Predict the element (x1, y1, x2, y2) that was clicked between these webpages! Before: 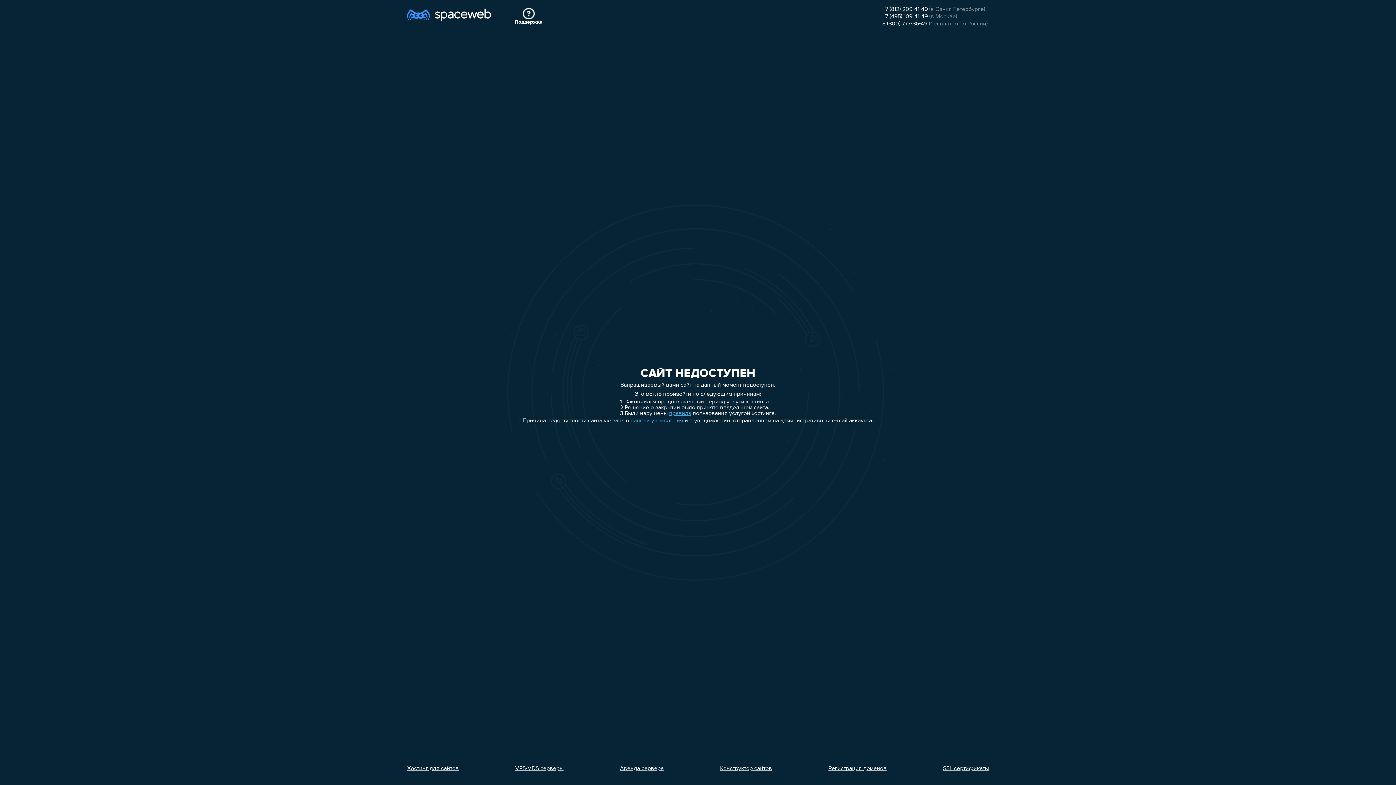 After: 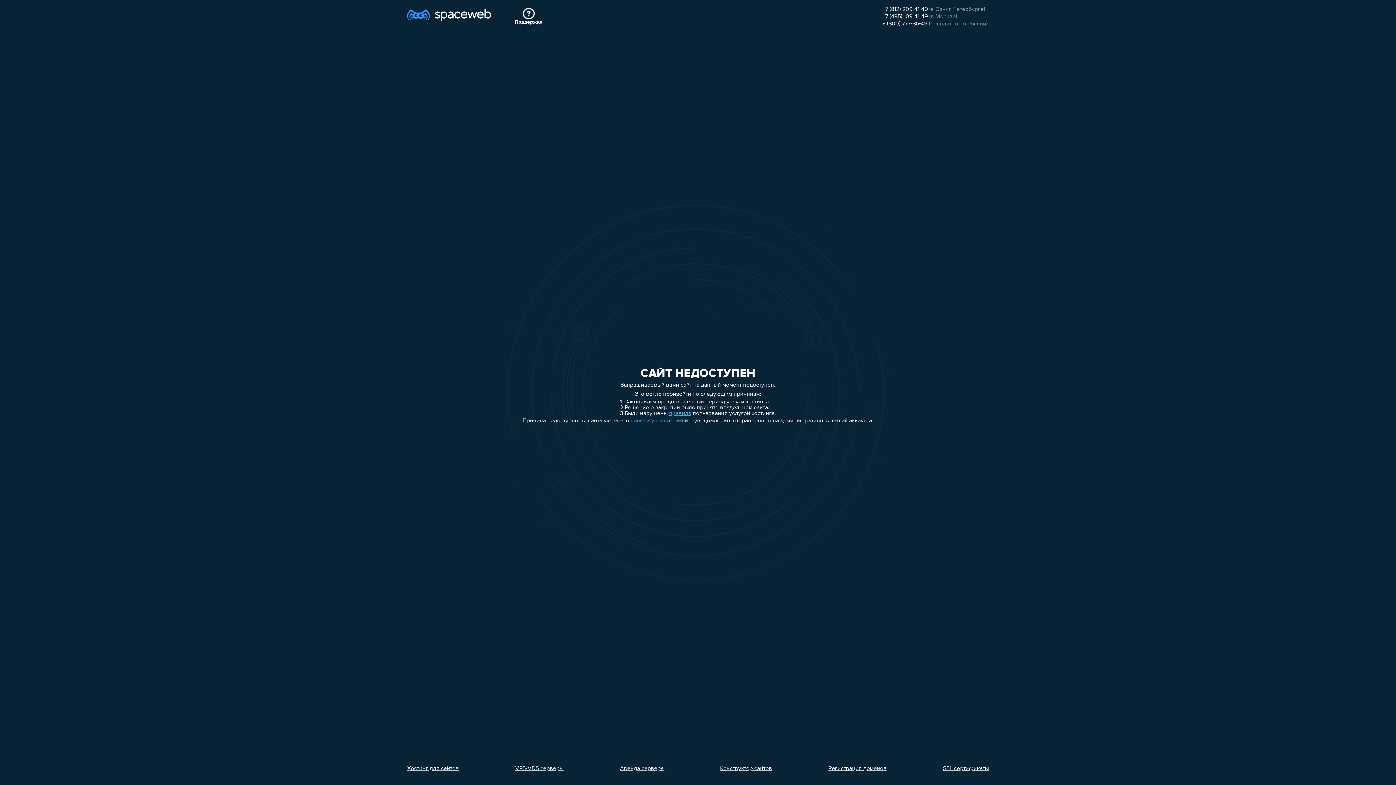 Action: bbox: (828, 766, 886, 772) label: Регистрация доменов